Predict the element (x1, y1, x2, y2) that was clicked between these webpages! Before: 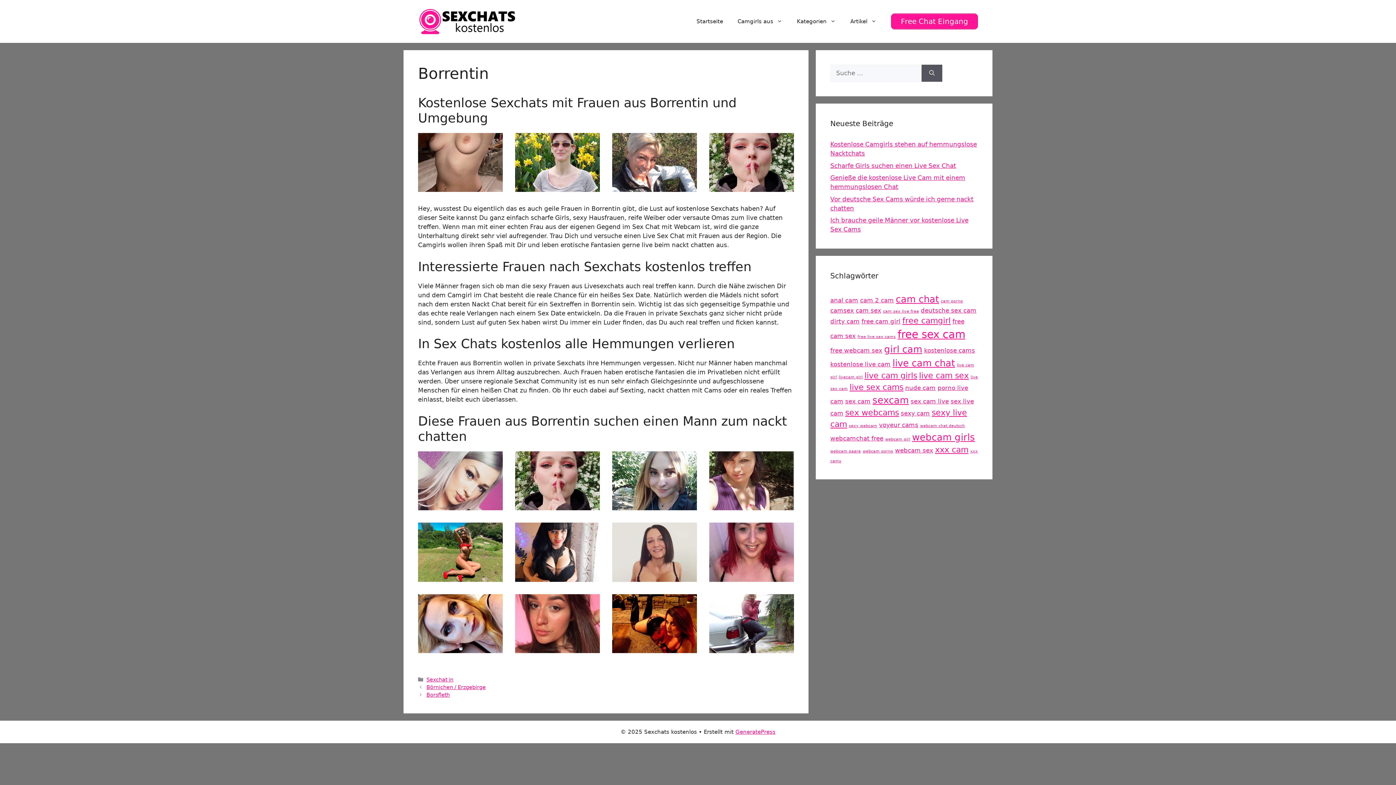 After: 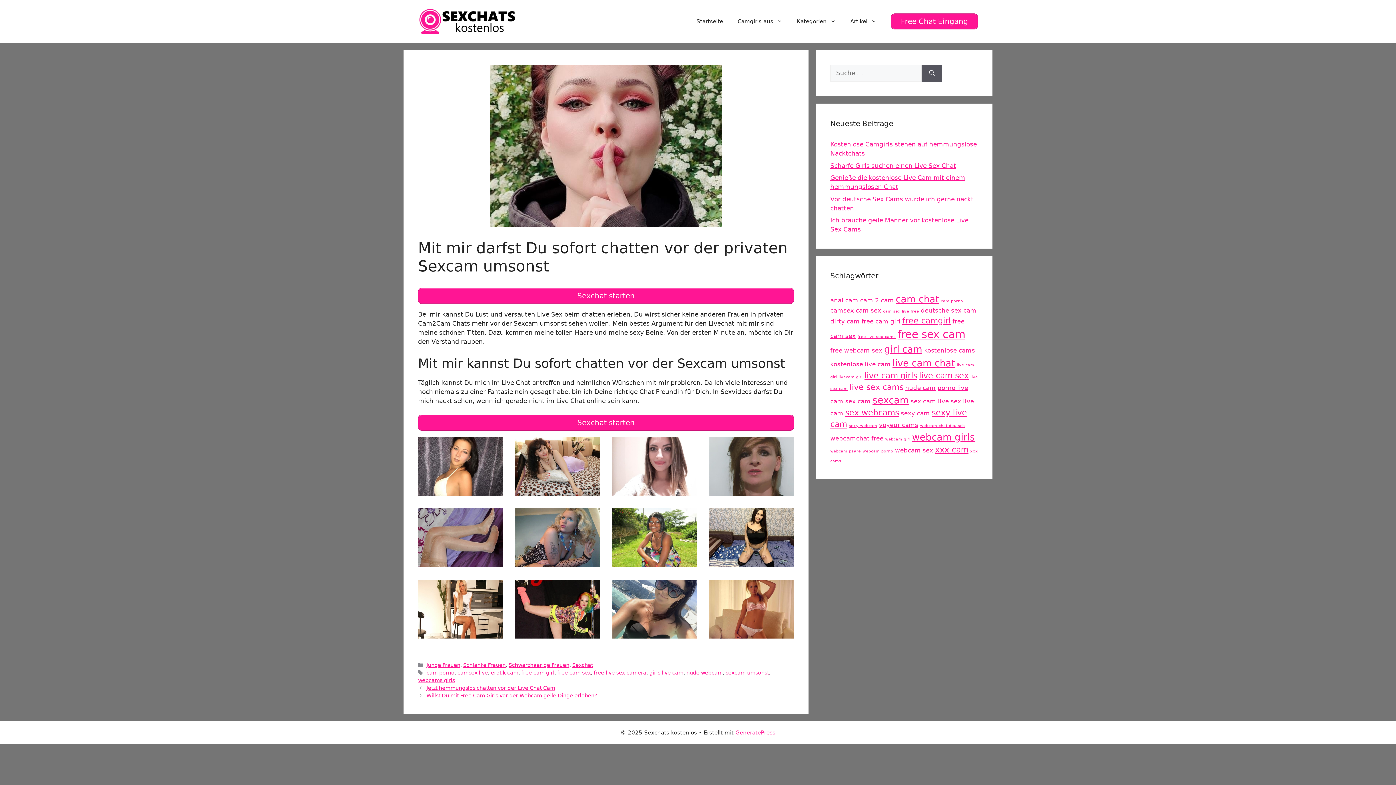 Action: bbox: (709, 183, 794, 191)